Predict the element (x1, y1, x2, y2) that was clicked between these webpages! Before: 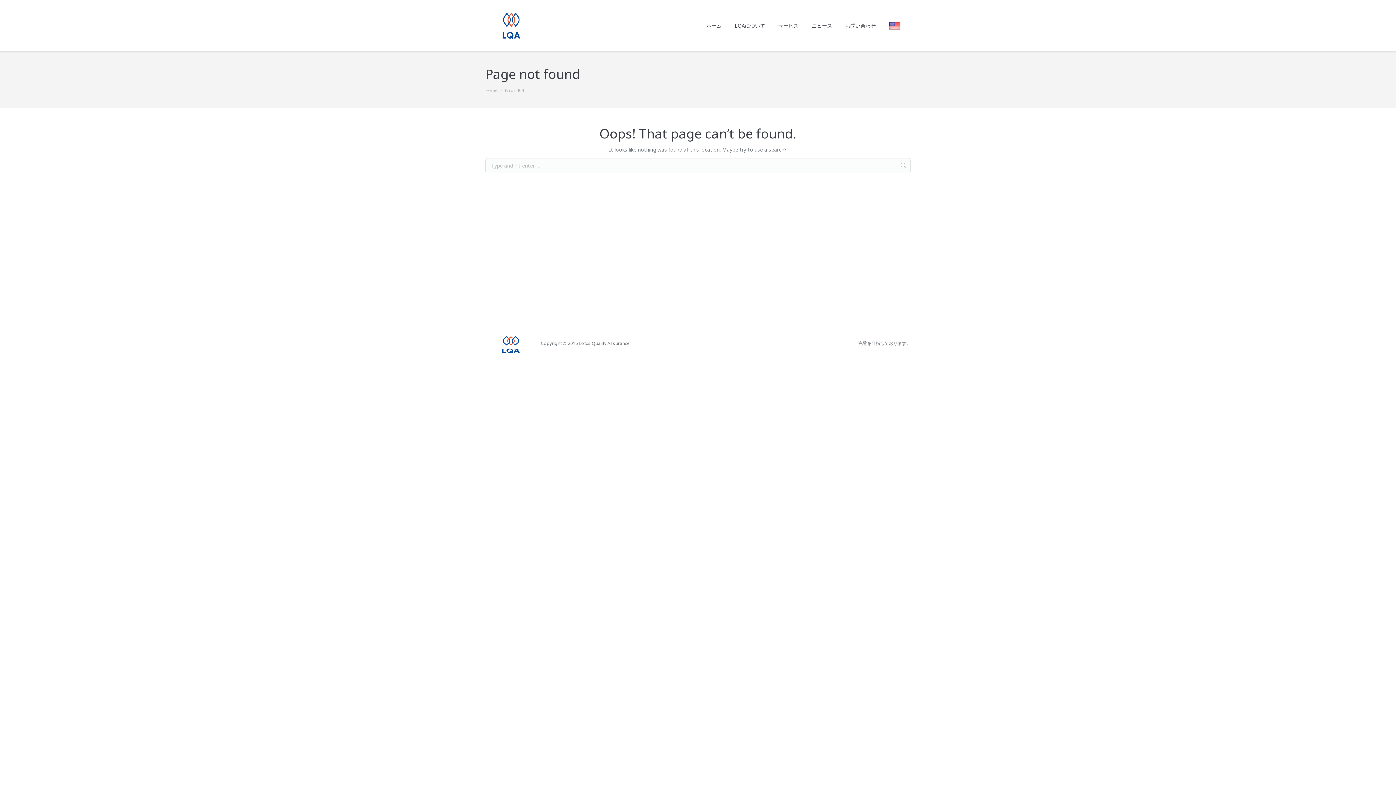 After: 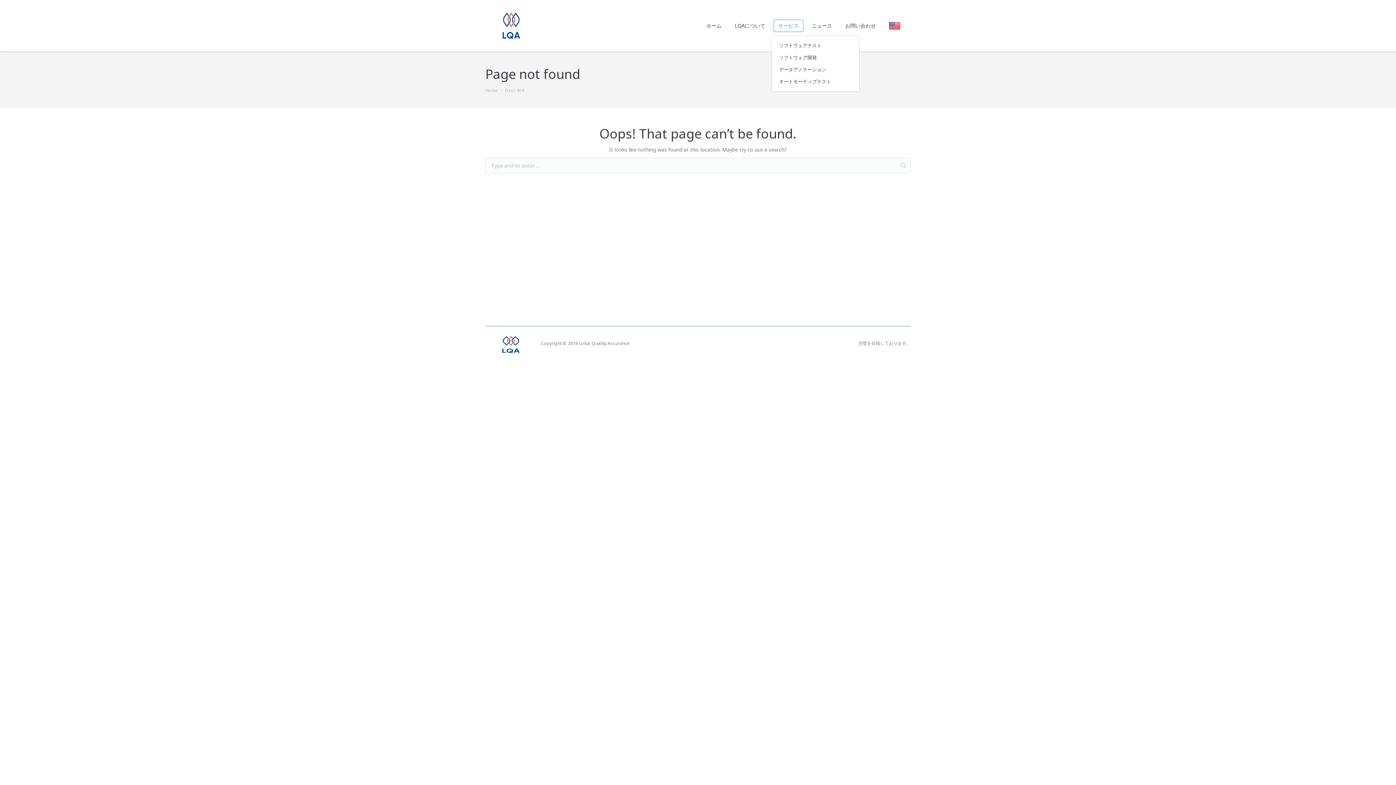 Action: label: サービス bbox: (773, 19, 803, 31)